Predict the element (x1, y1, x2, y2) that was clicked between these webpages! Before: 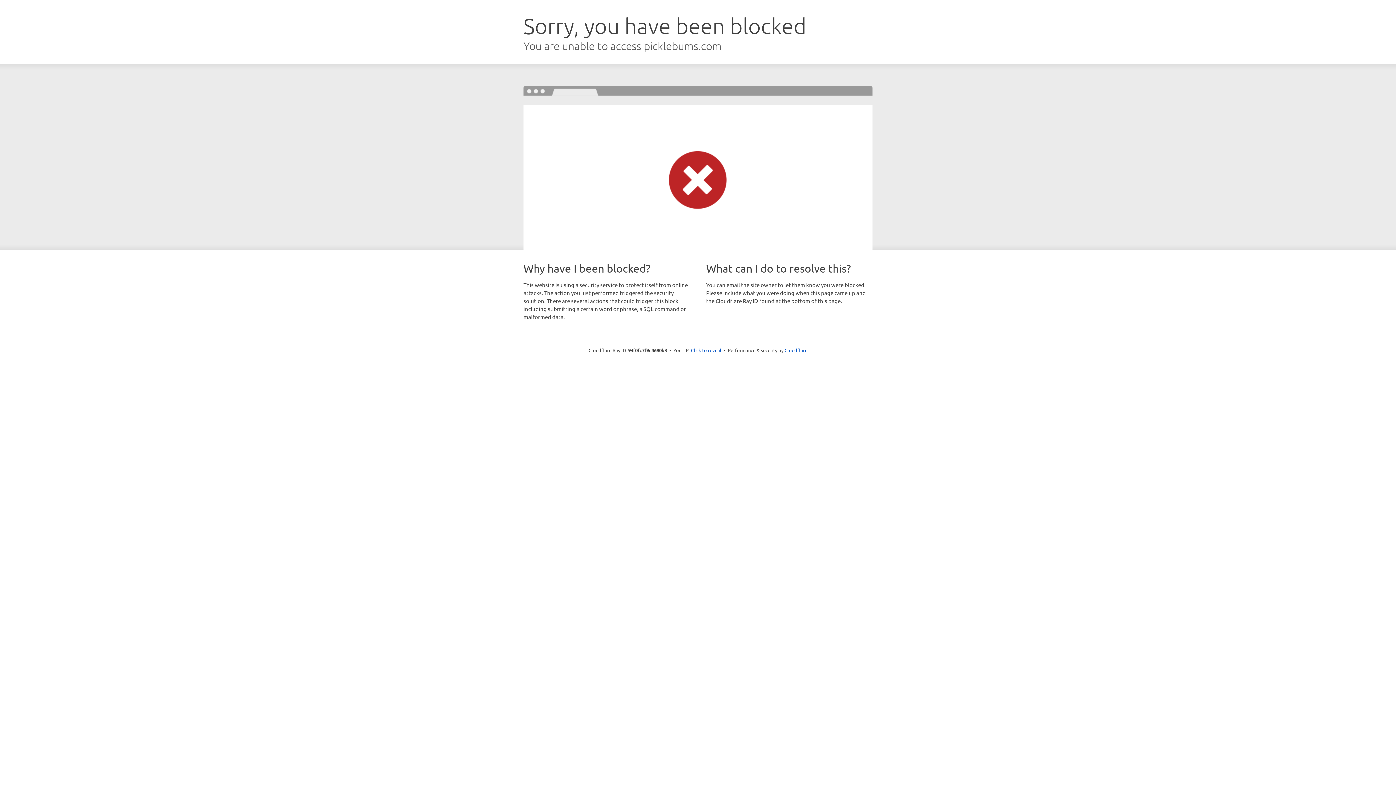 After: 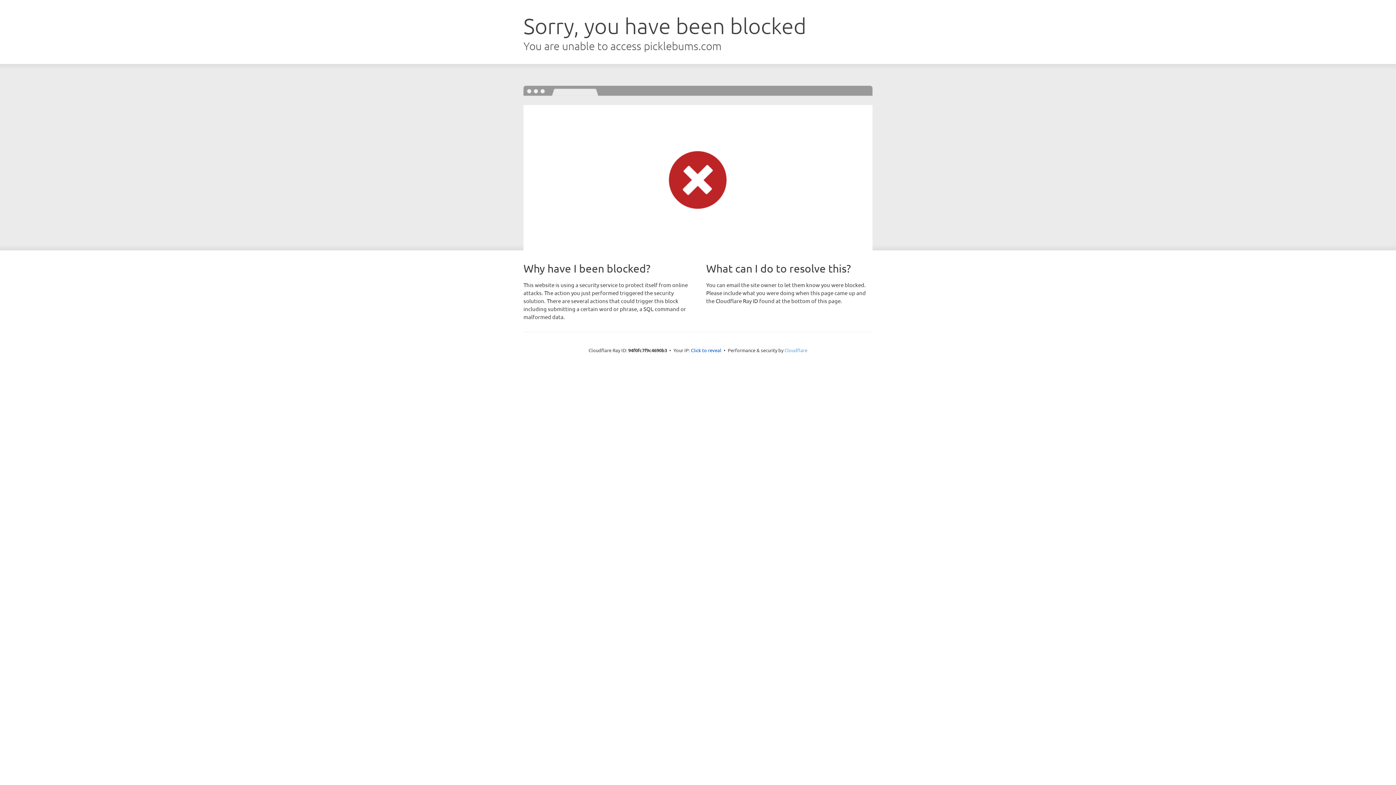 Action: label: Cloudflare bbox: (784, 347, 807, 353)